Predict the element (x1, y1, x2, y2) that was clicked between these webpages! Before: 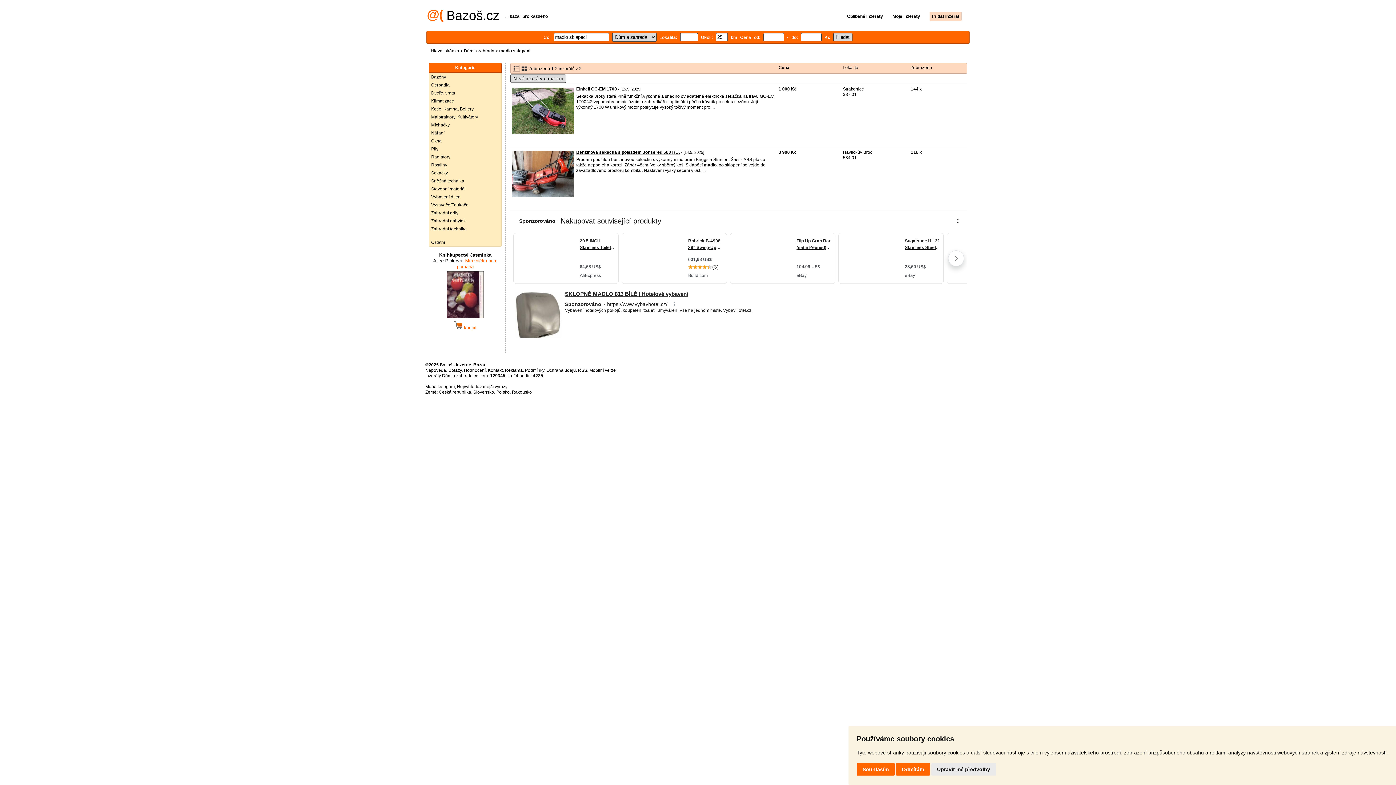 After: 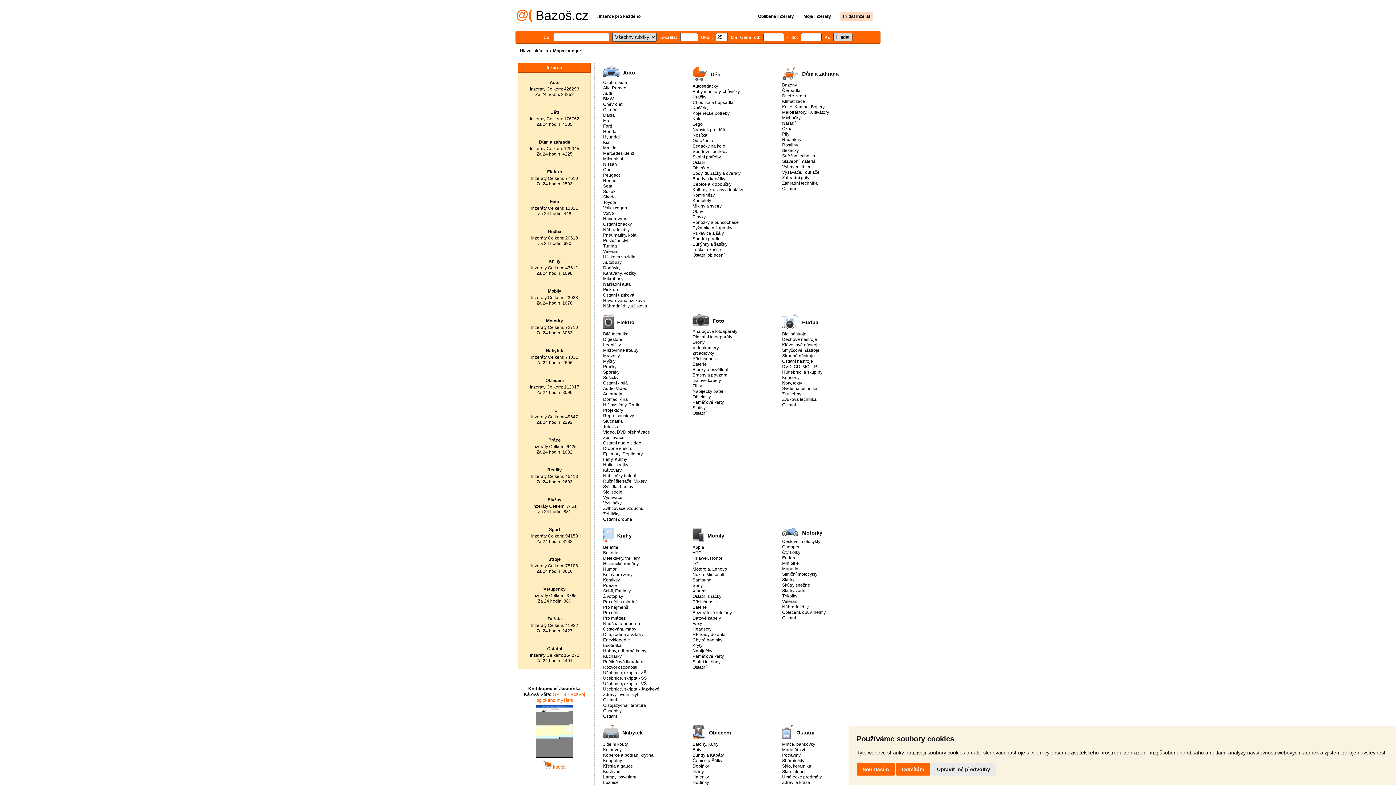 Action: bbox: (425, 384, 454, 389) label: Mapa kategorií